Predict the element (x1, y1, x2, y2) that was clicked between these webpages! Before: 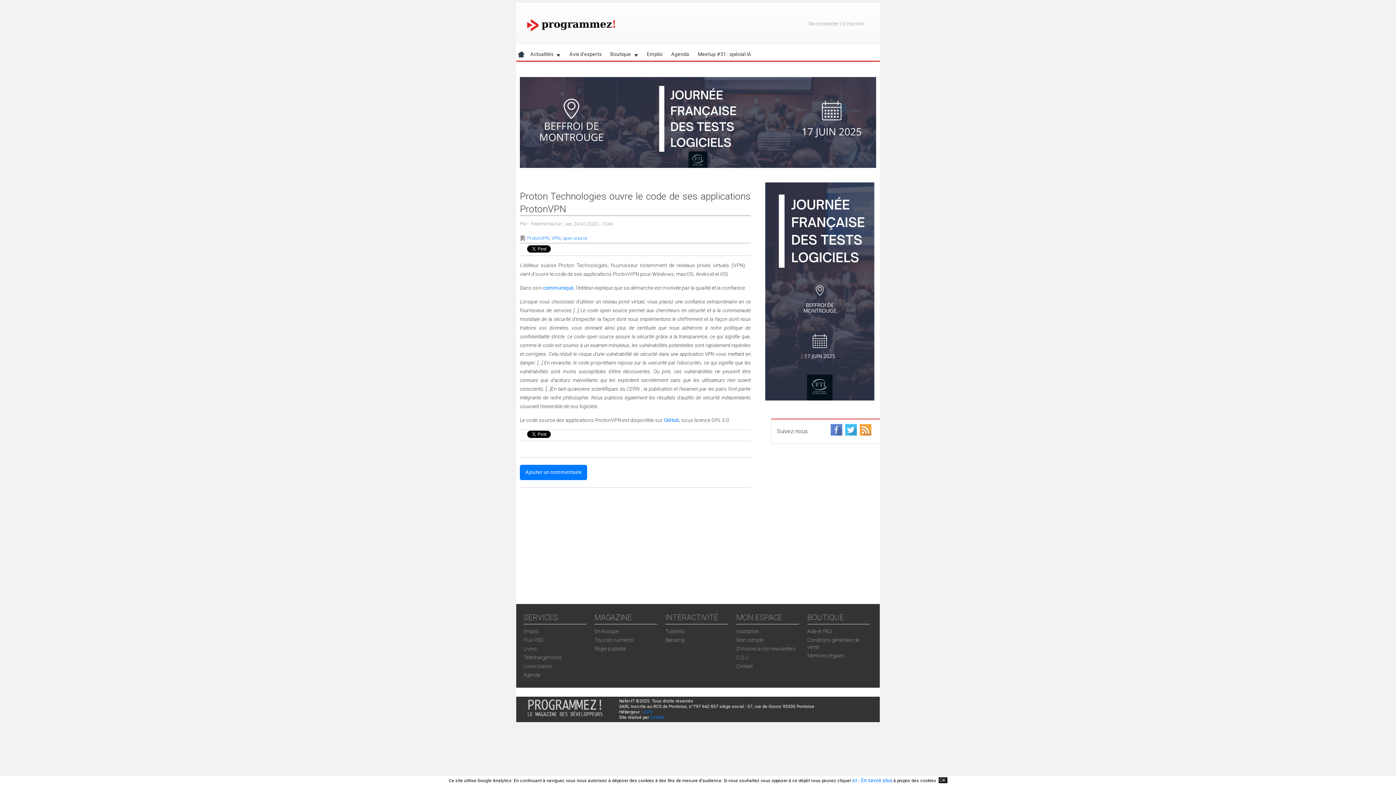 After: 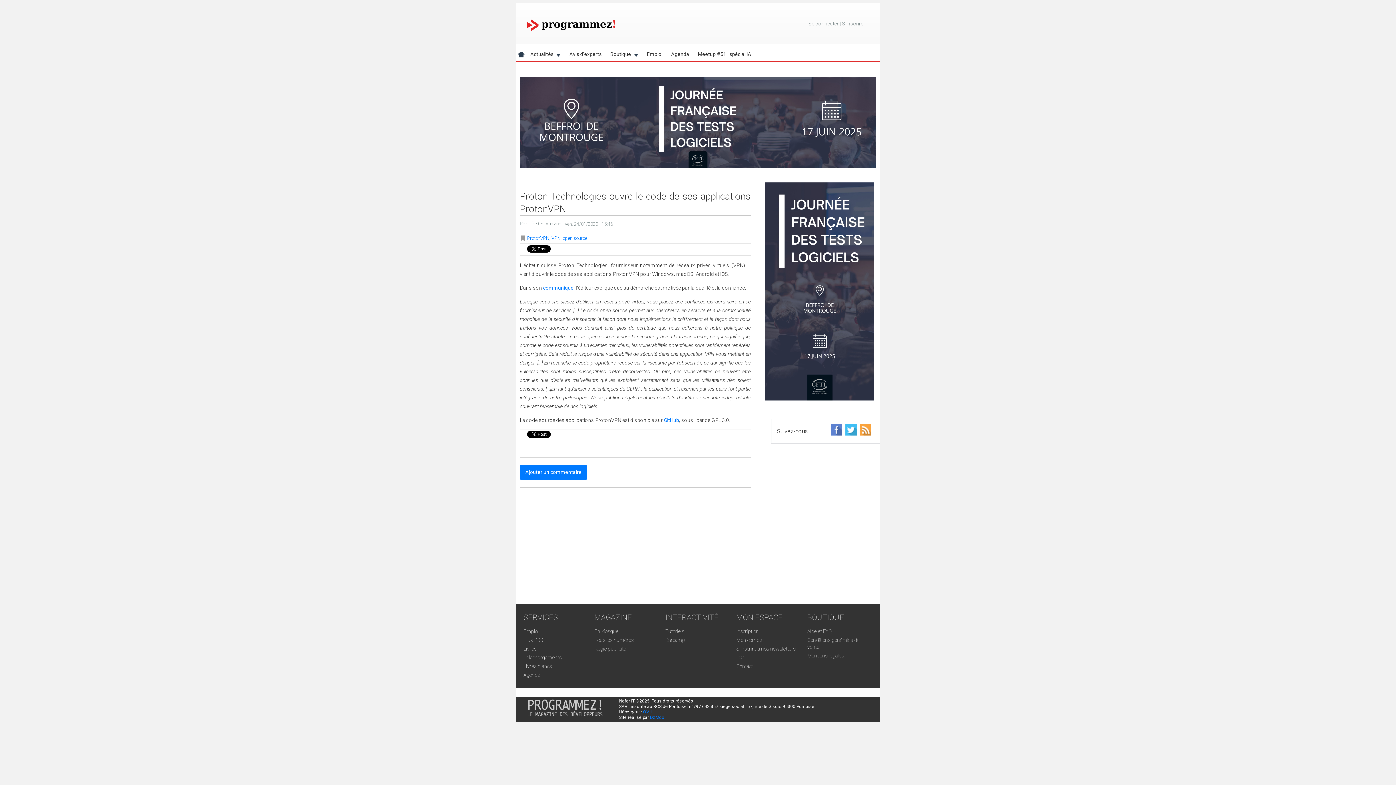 Action: bbox: (938, 777, 947, 783) label: OK